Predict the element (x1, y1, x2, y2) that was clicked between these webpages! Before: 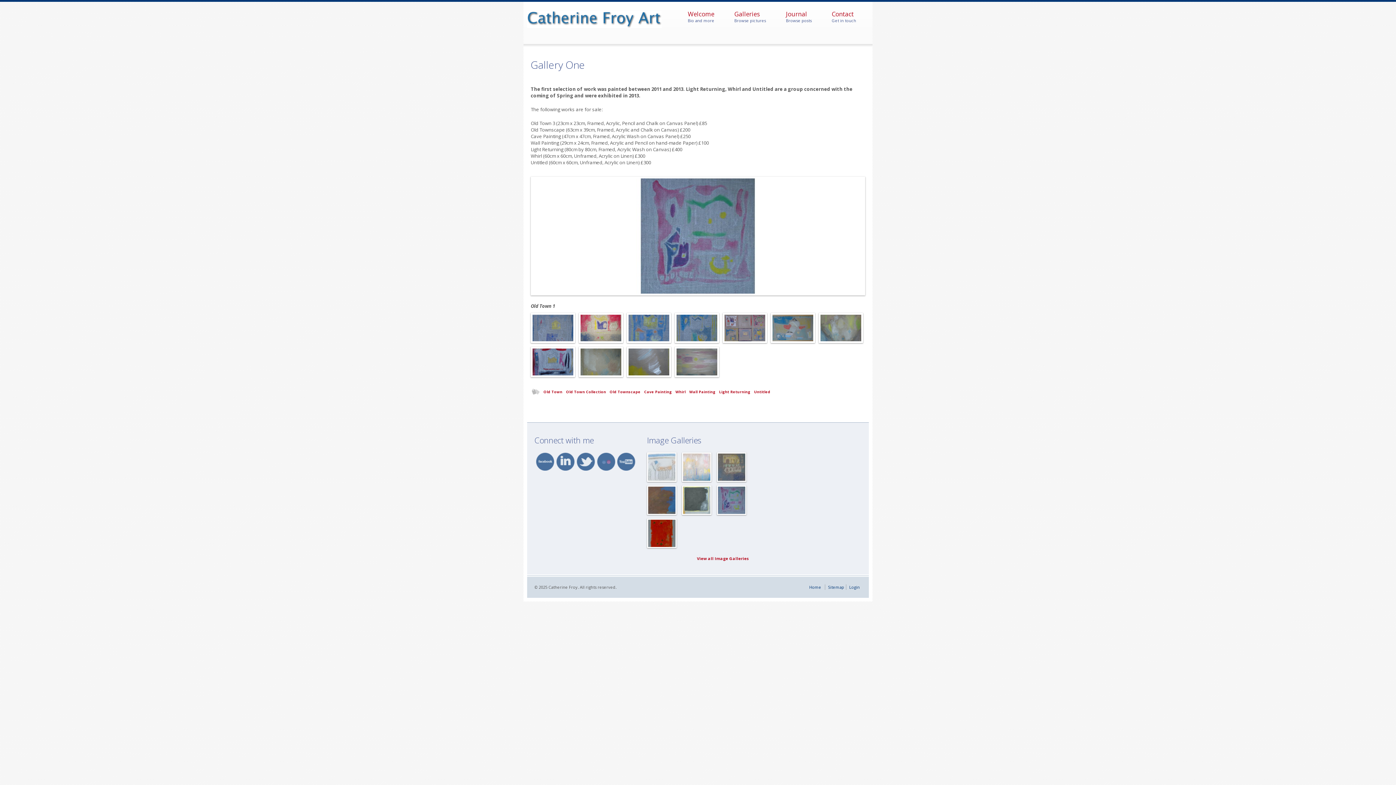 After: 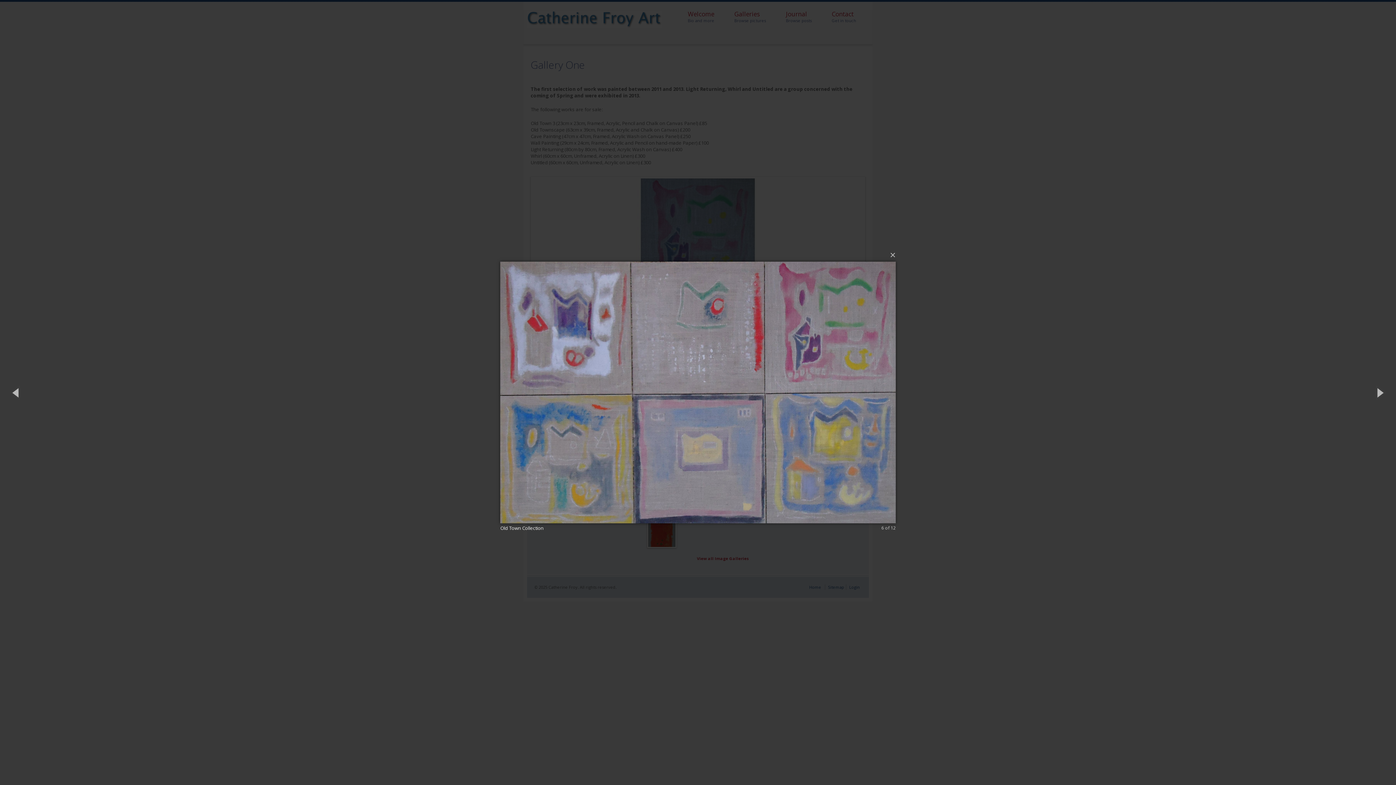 Action: bbox: (724, 314, 765, 341)